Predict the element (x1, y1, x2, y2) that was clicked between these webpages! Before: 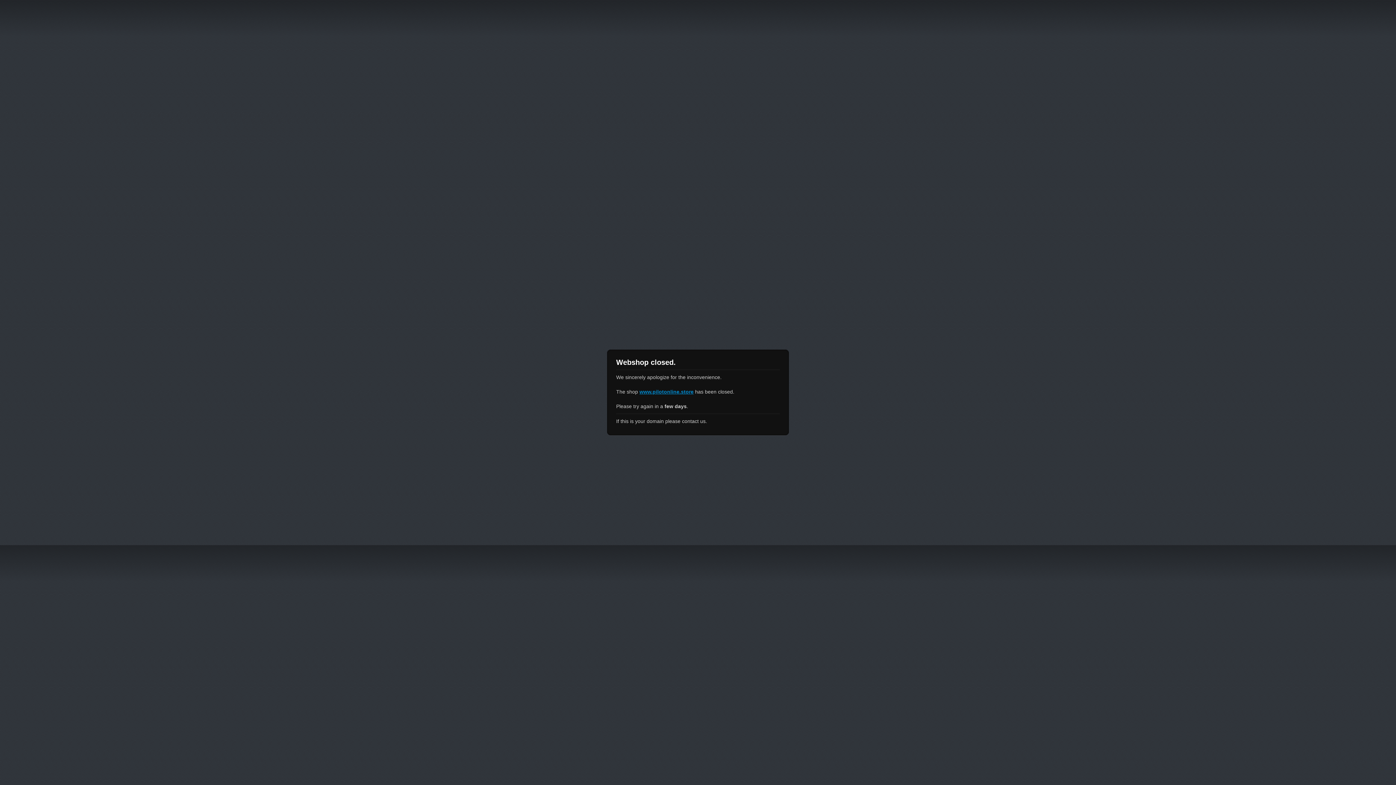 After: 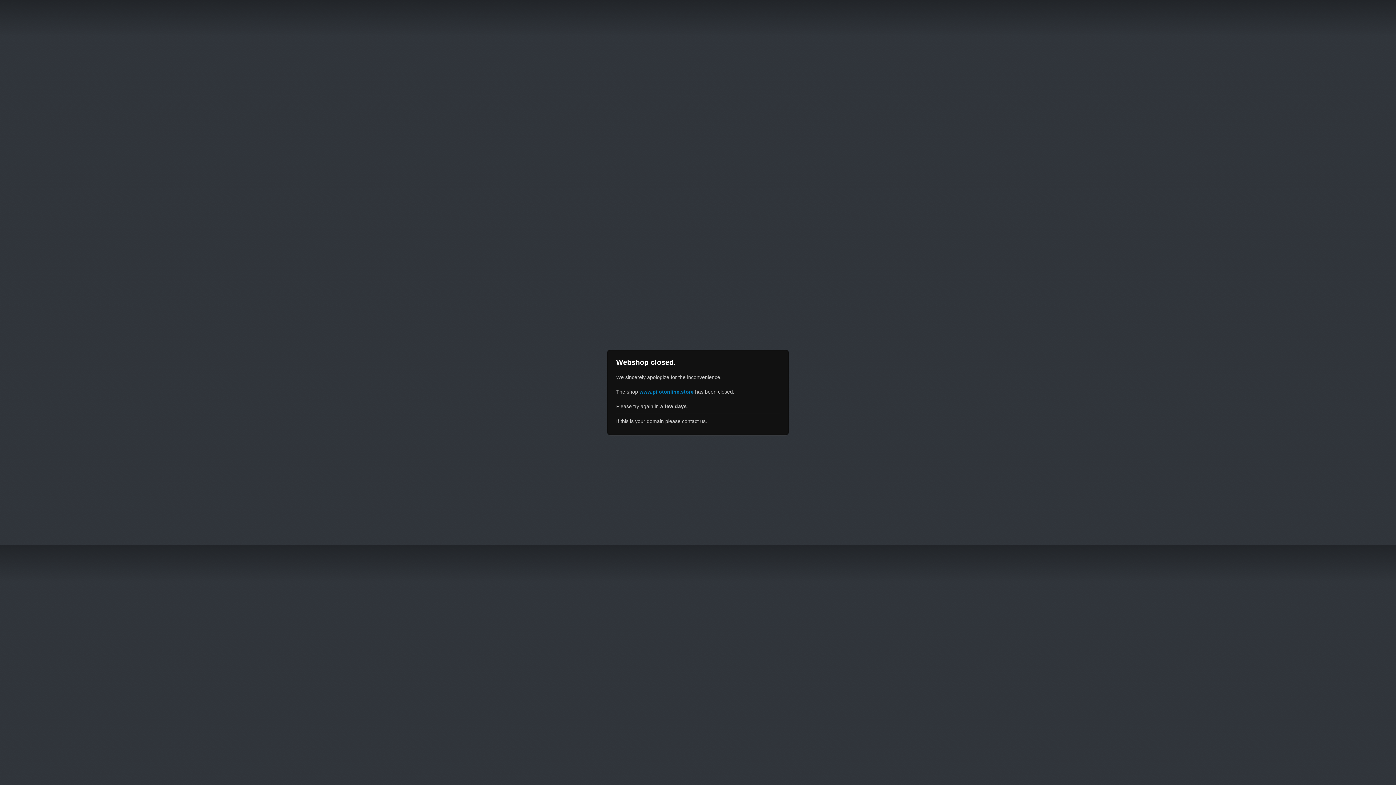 Action: bbox: (639, 389, 693, 394) label: www.pilotonline.store